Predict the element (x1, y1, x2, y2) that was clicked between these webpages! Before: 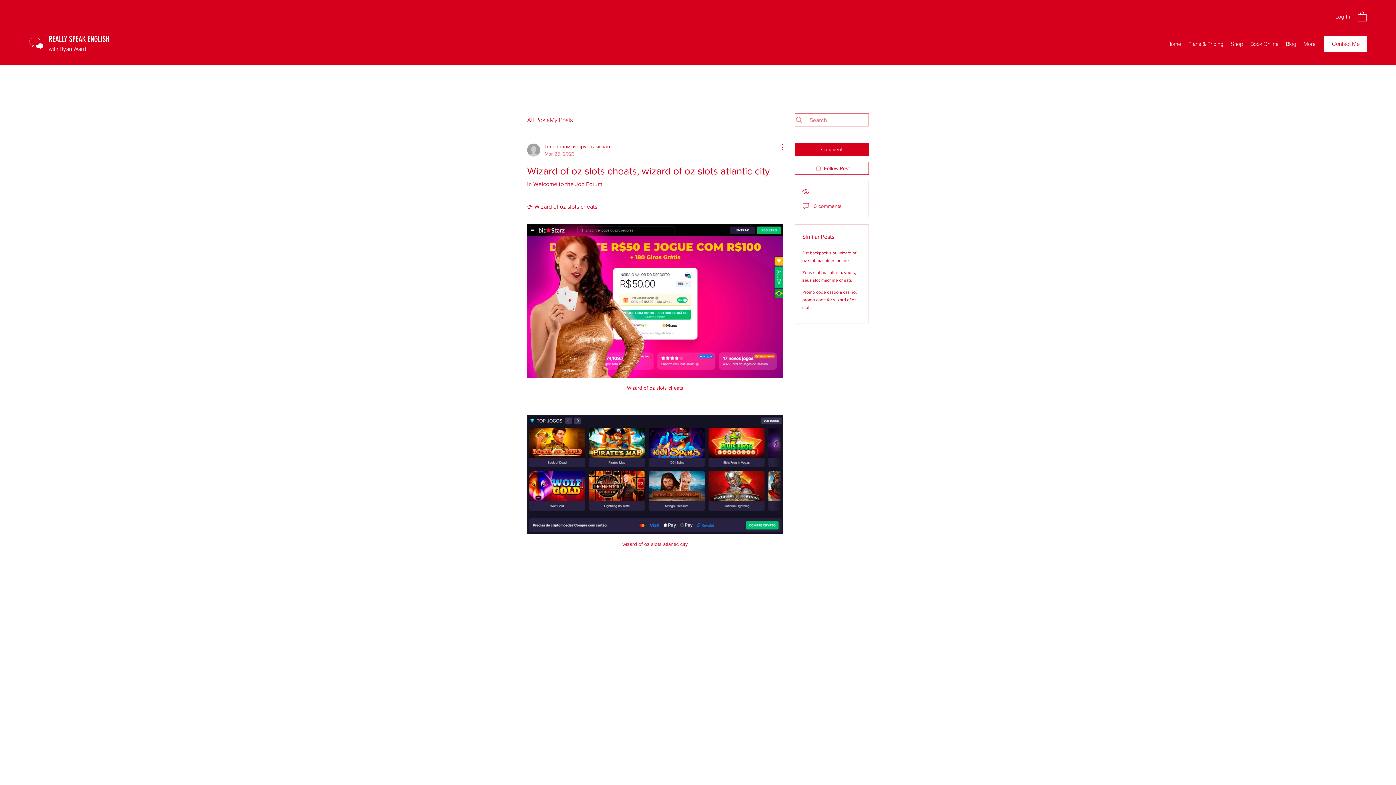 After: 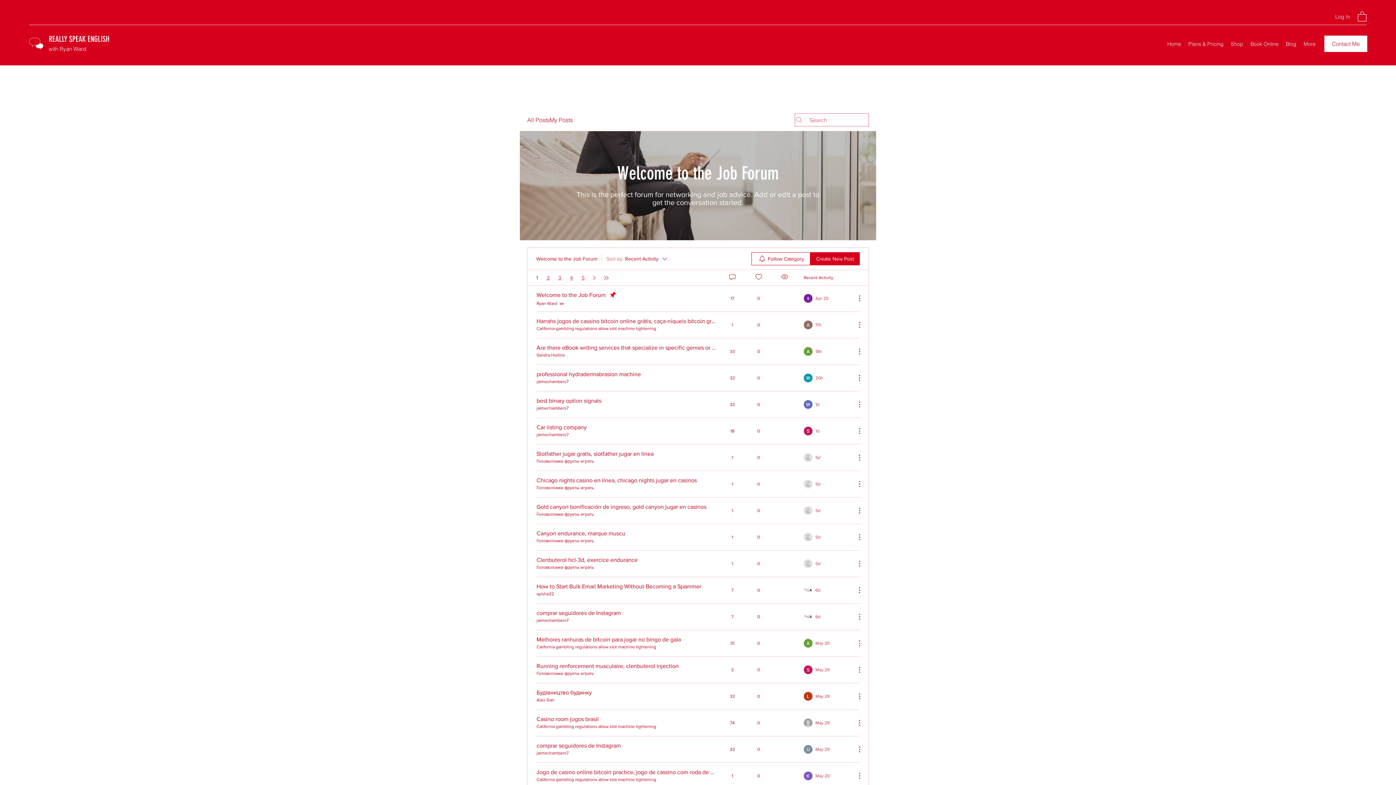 Action: bbox: (527, 181, 602, 187) label: in Welcome to the Job Forum